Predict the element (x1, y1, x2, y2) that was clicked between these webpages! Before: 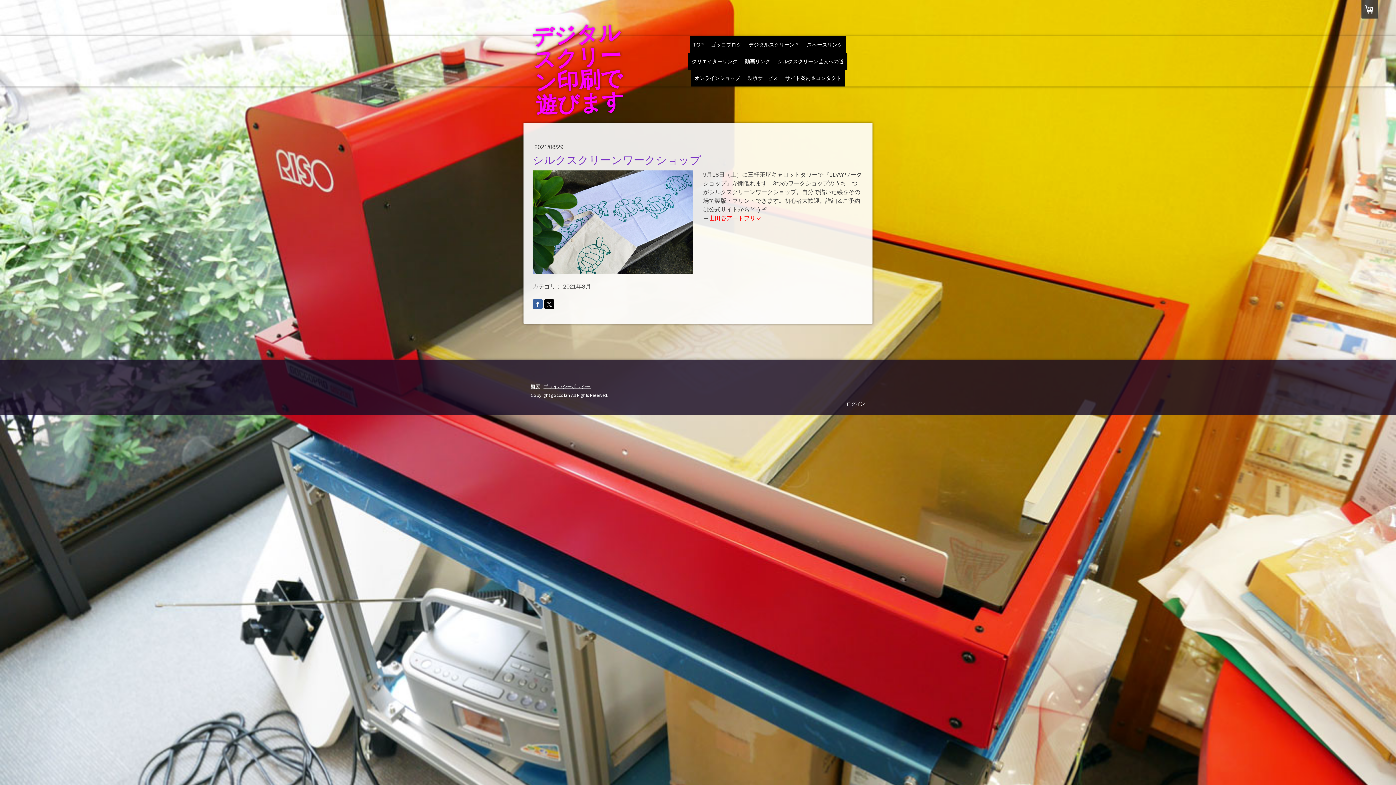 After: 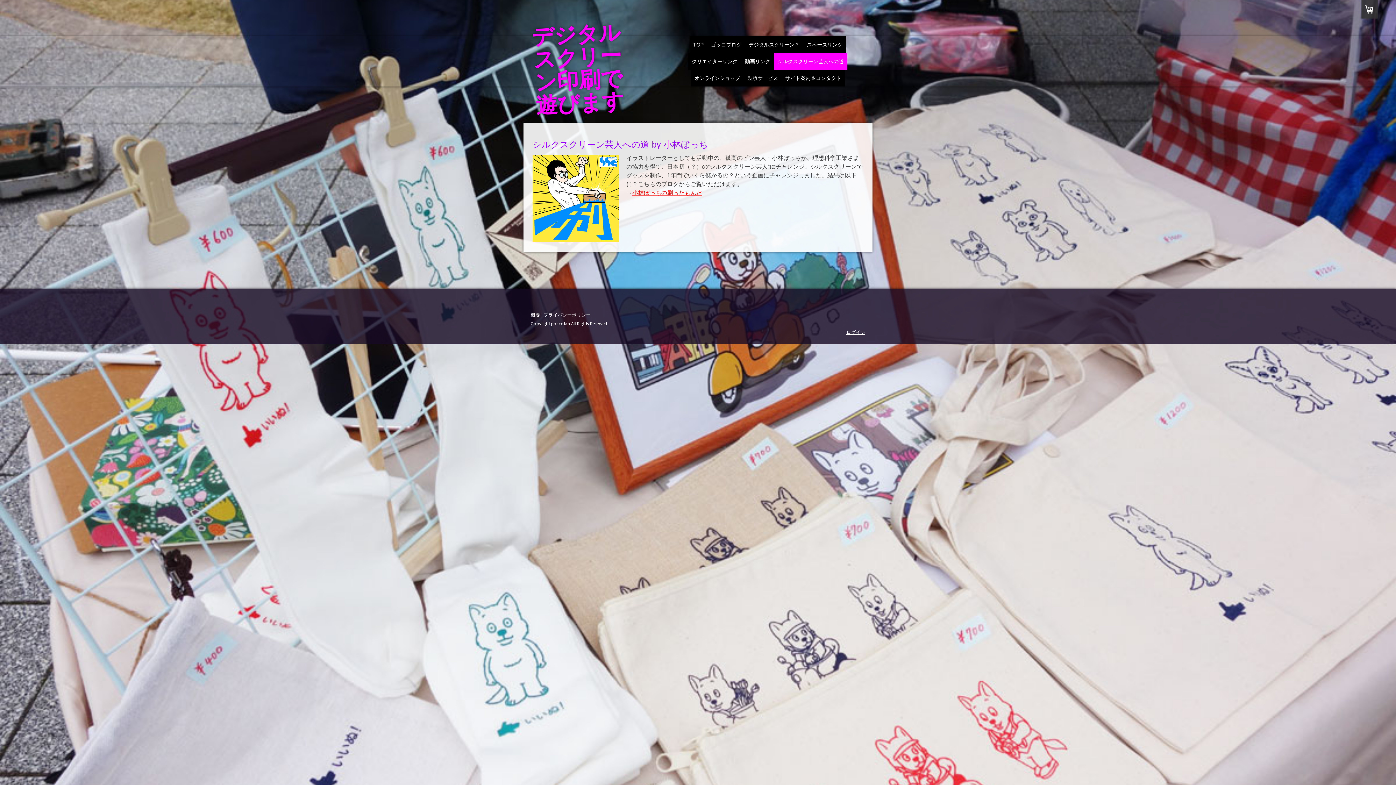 Action: bbox: (774, 53, 847, 69) label: シルクスクリーン芸人への道